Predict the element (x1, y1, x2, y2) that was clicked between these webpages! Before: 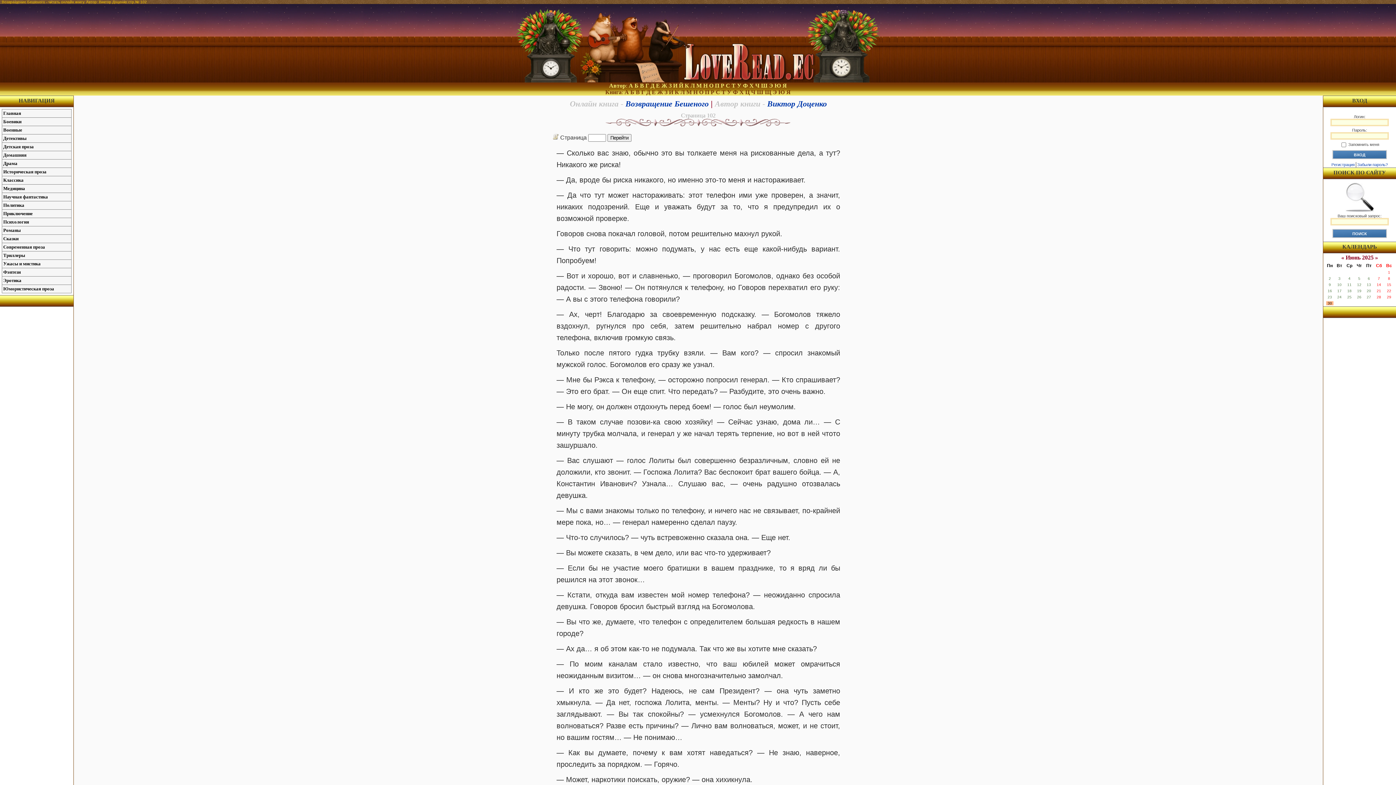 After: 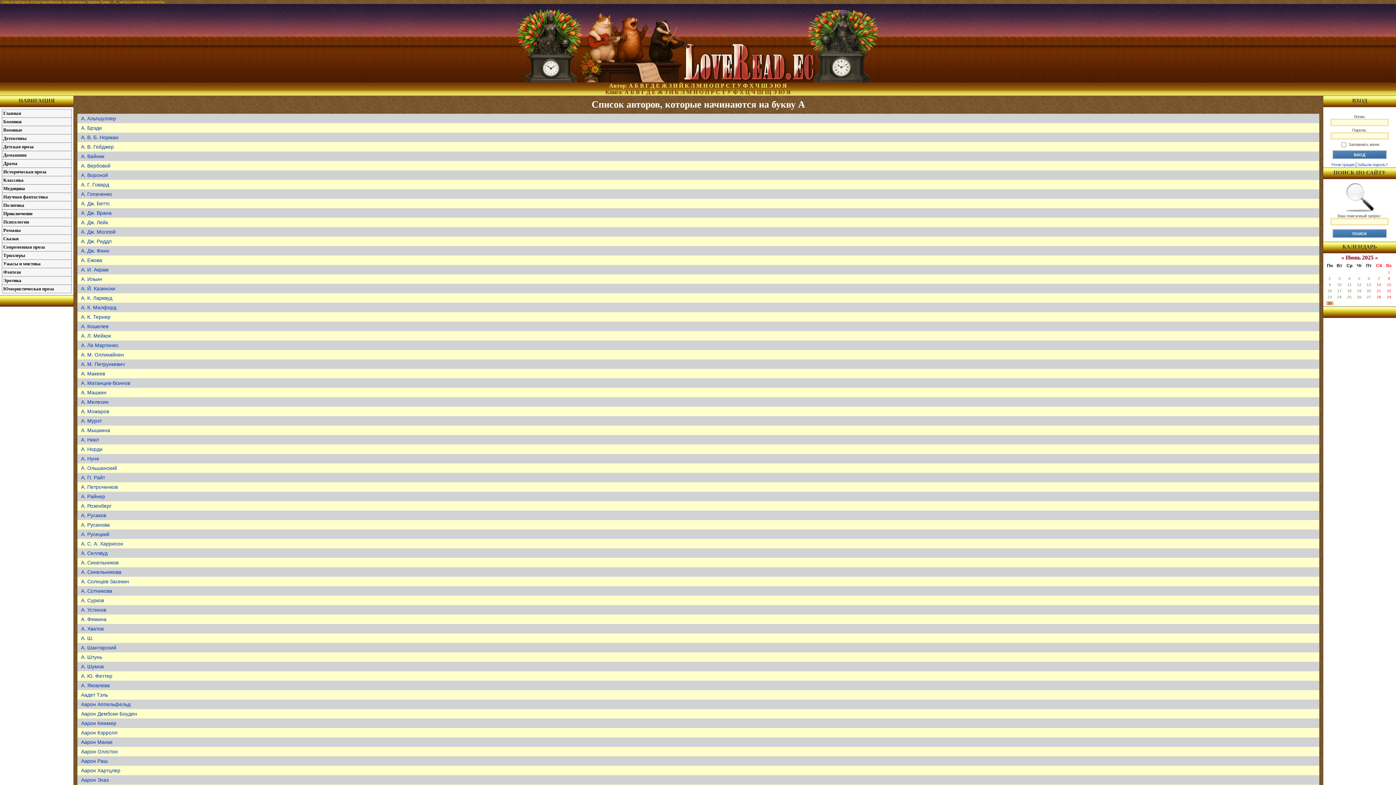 Action: label: А bbox: (628, 82, 633, 88)